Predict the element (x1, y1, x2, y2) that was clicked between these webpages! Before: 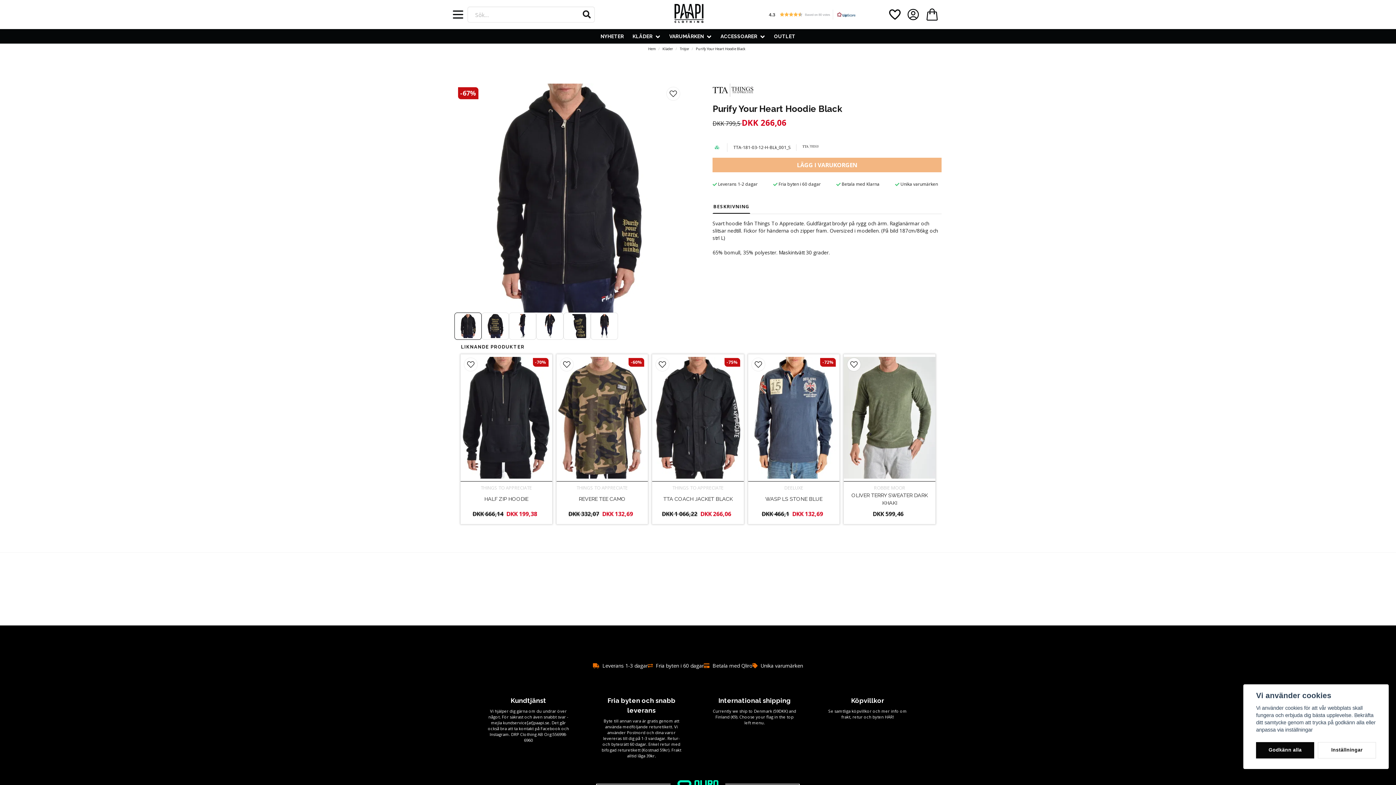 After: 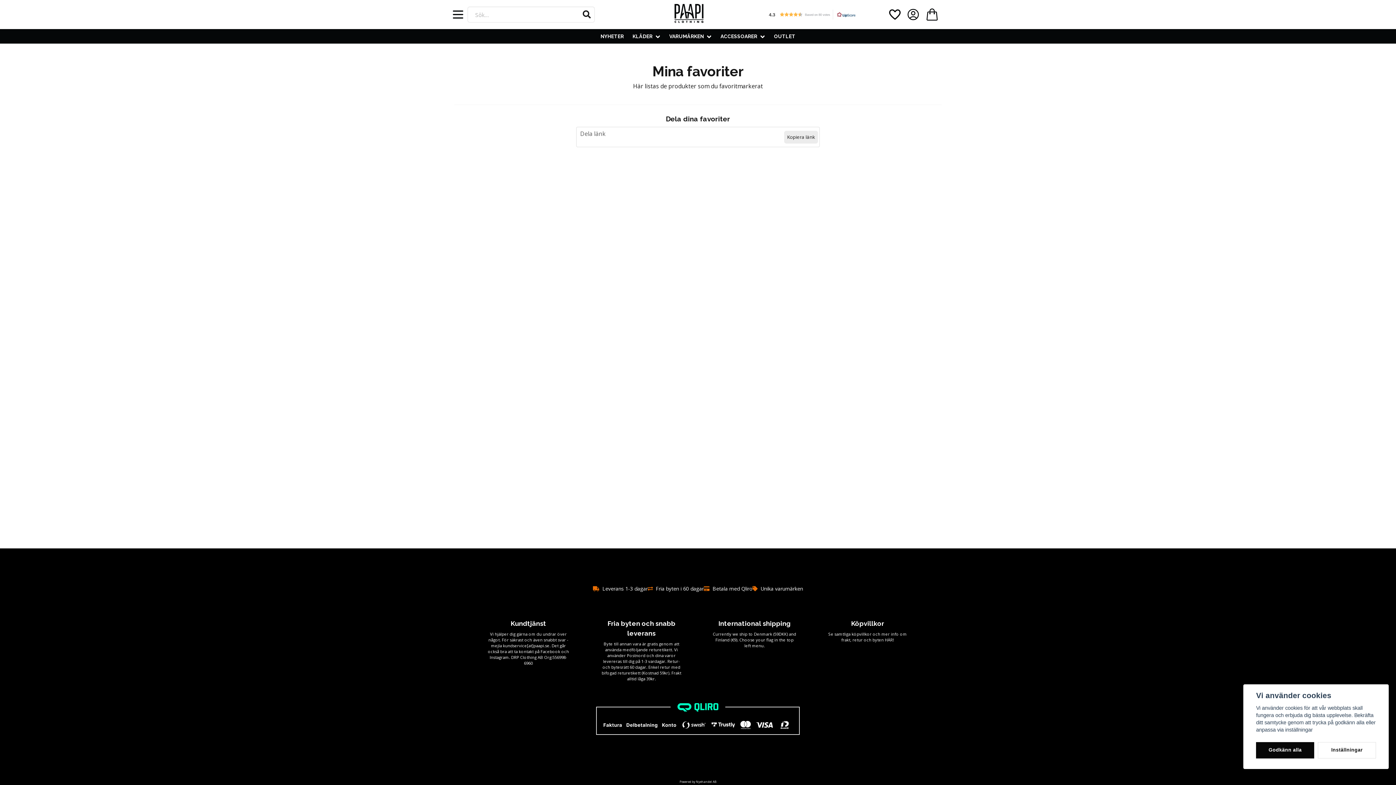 Action: label: Lägg till som favorit bbox: (885, 7, 904, 21)